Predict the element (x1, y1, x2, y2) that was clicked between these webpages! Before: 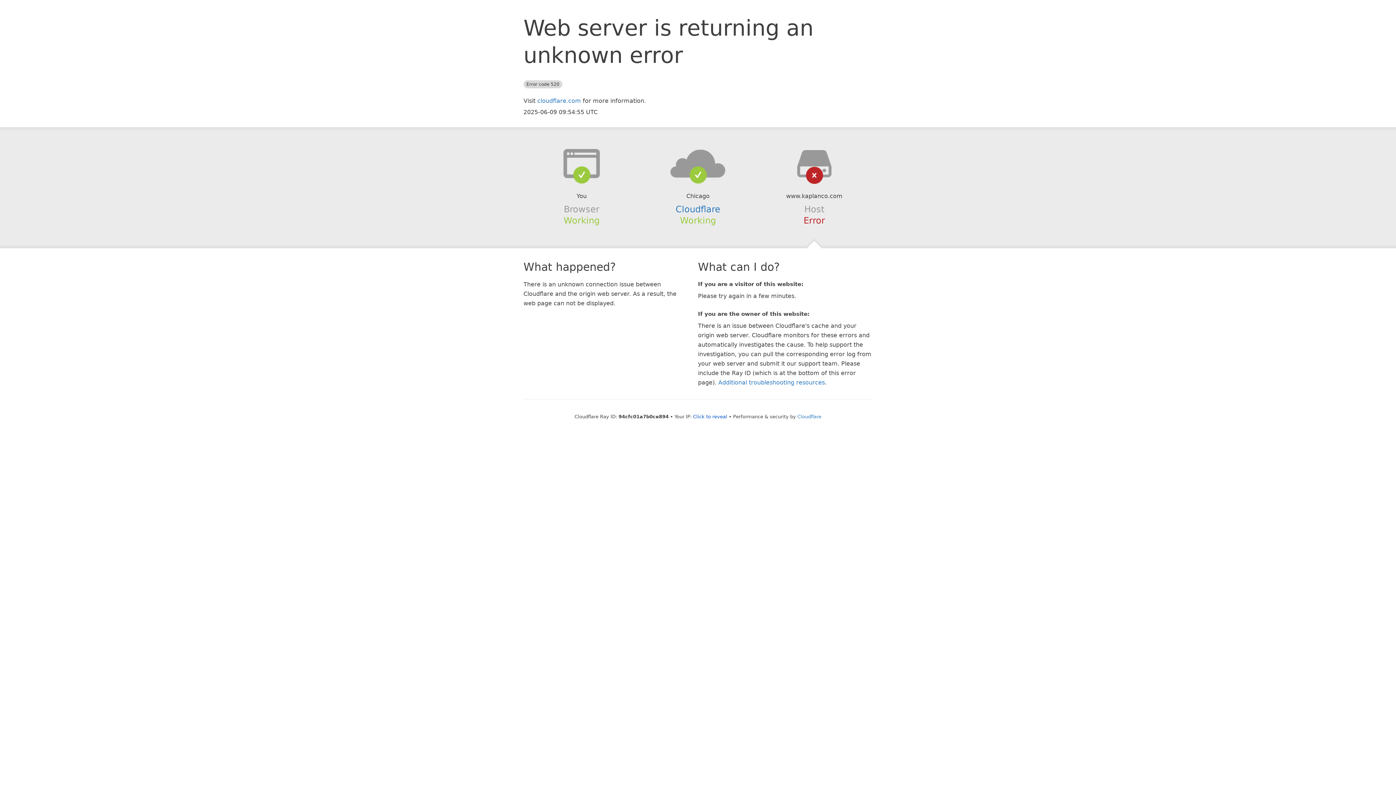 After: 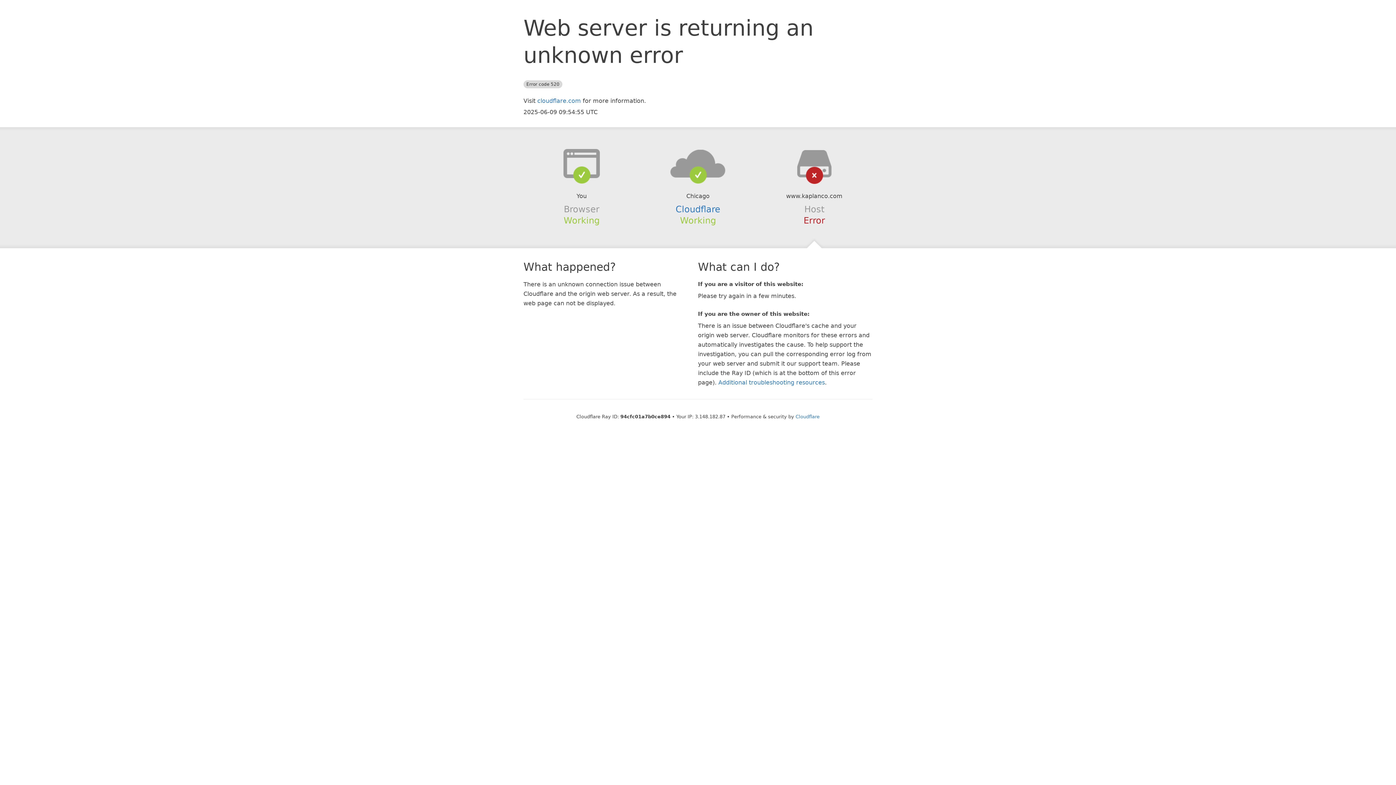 Action: label: Click to reveal bbox: (693, 414, 727, 419)